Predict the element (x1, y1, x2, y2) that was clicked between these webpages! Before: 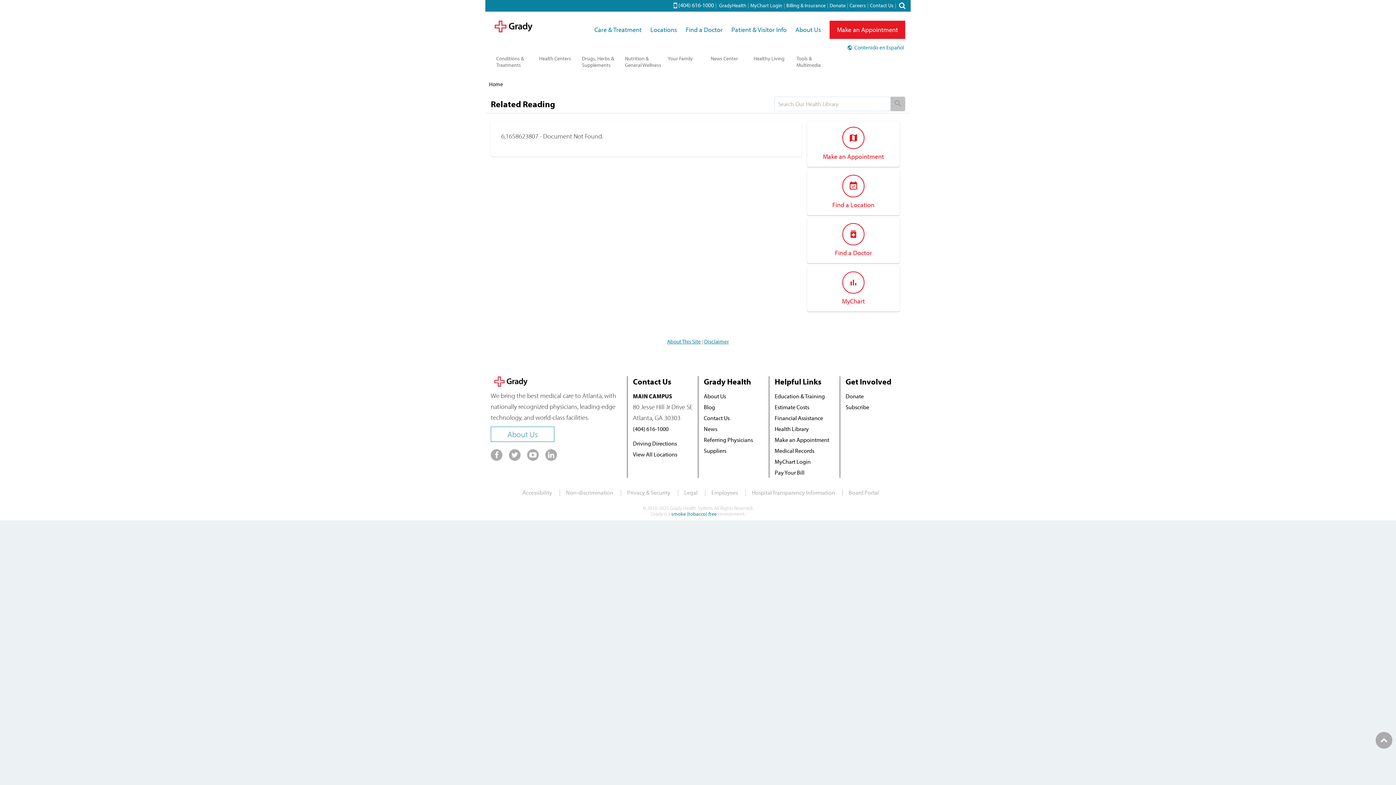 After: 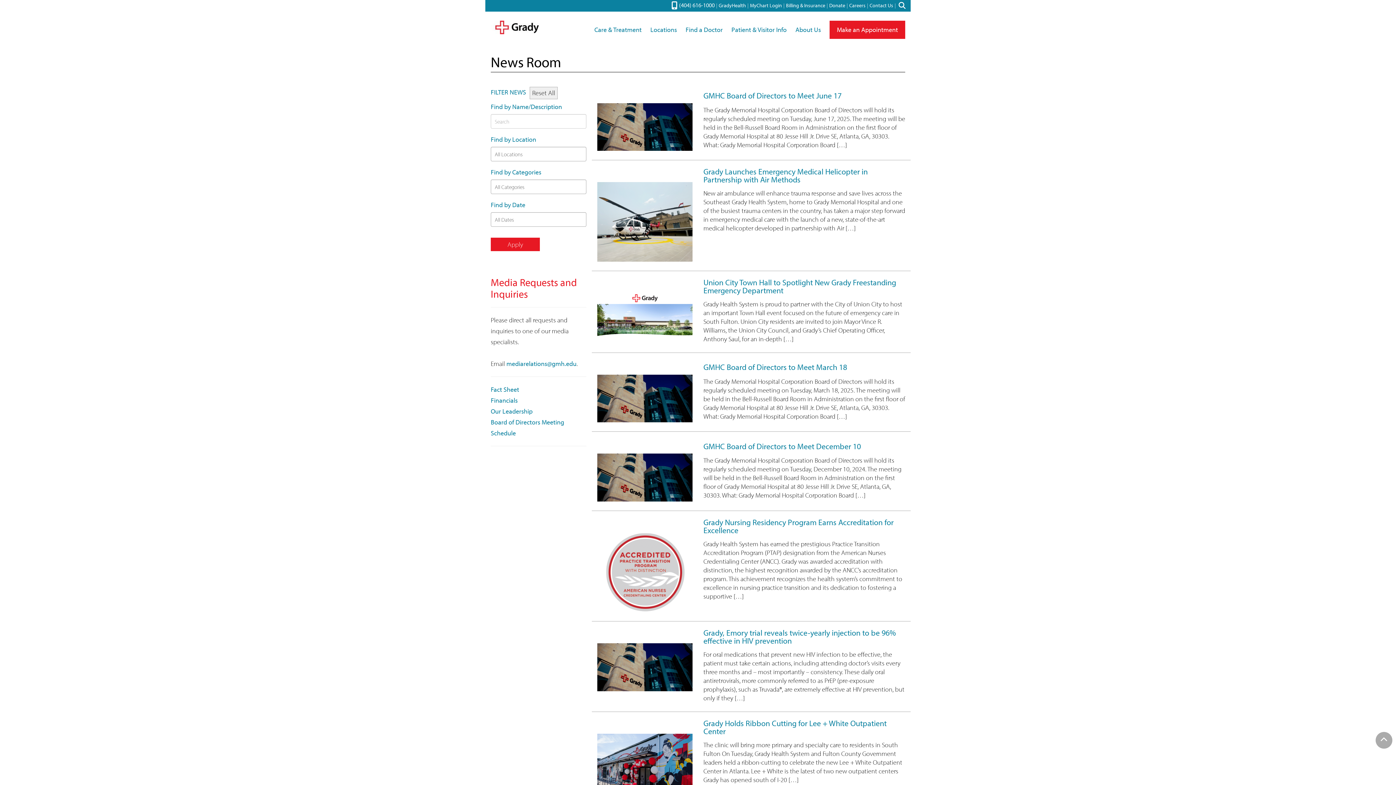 Action: label: News bbox: (703, 423, 717, 434)